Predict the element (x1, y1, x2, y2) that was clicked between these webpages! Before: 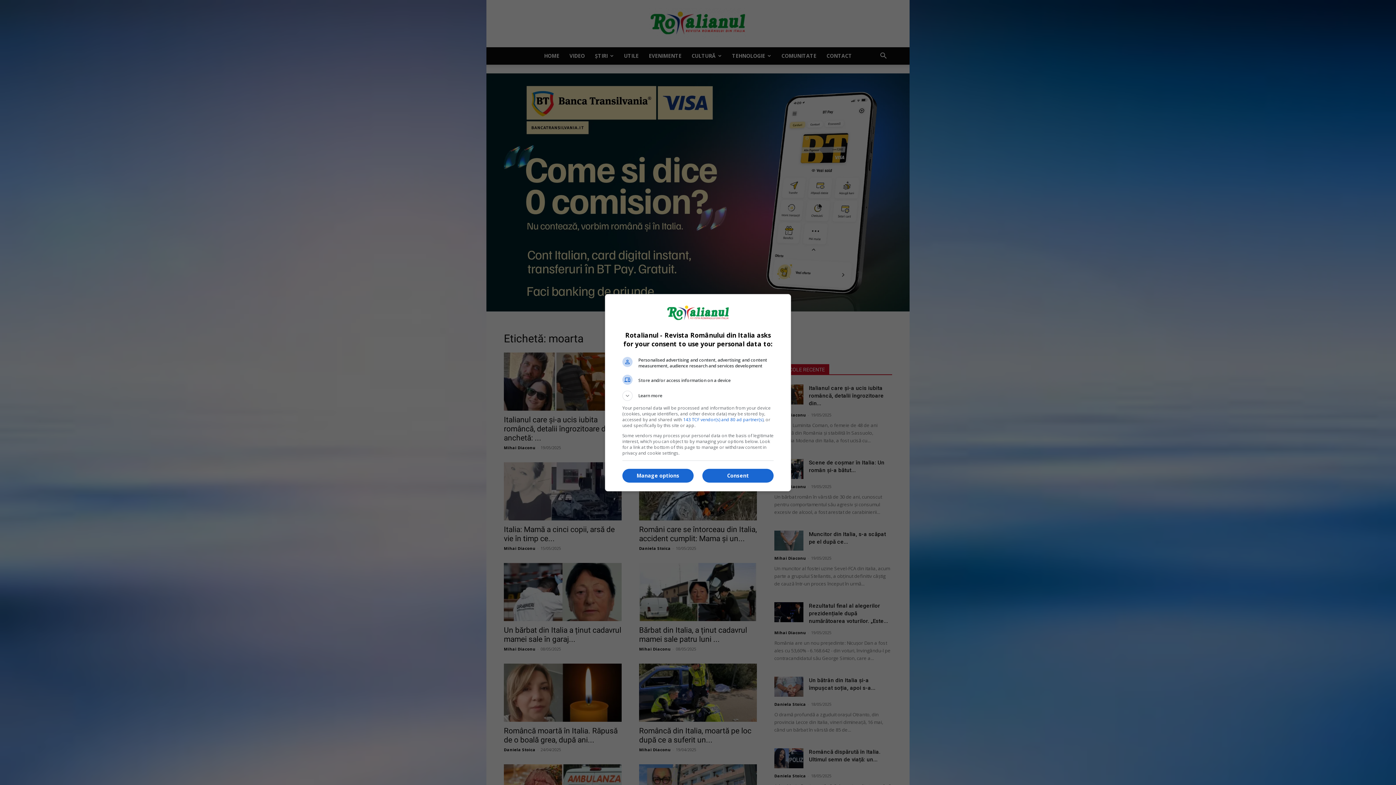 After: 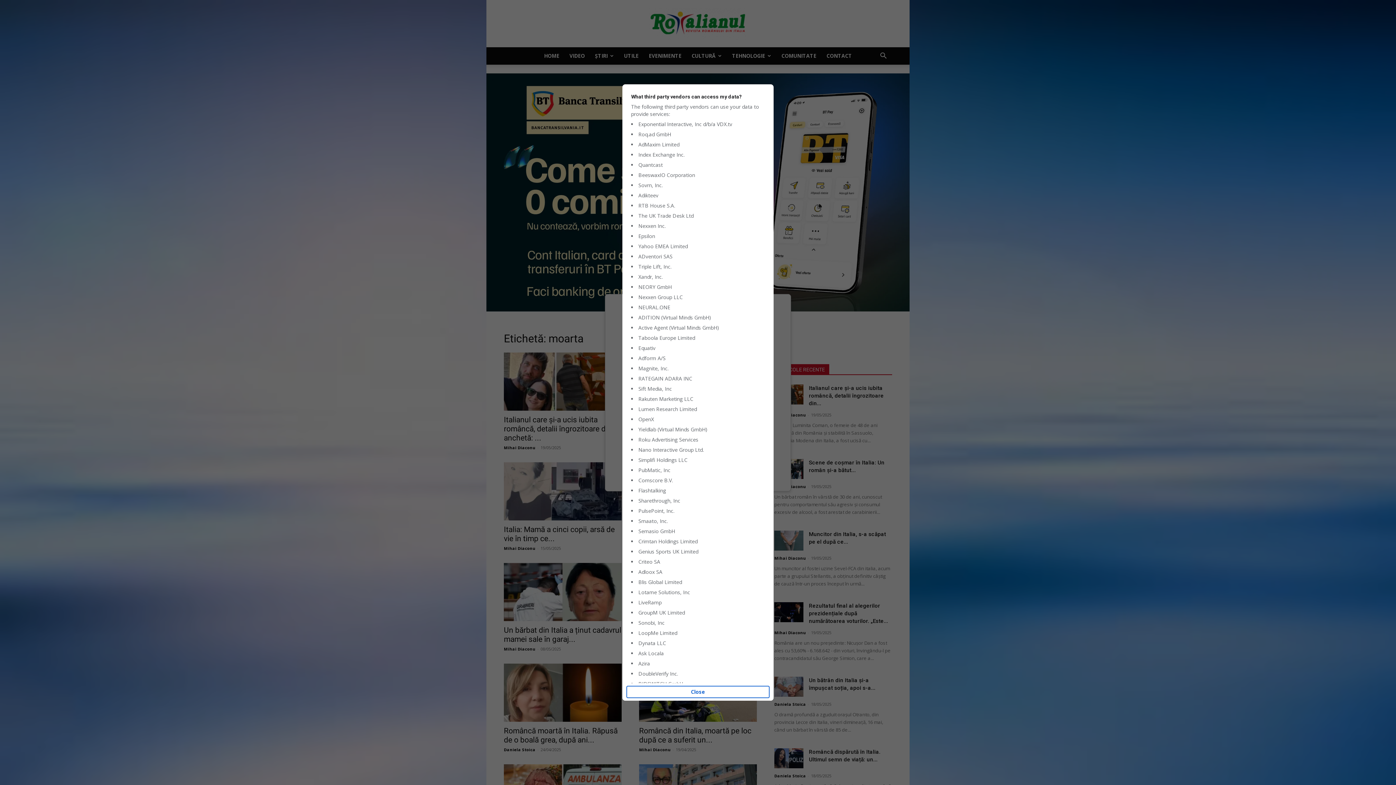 Action: label: 143 TCF vendor(s) and 80 ad partner(s) bbox: (683, 416, 763, 422)